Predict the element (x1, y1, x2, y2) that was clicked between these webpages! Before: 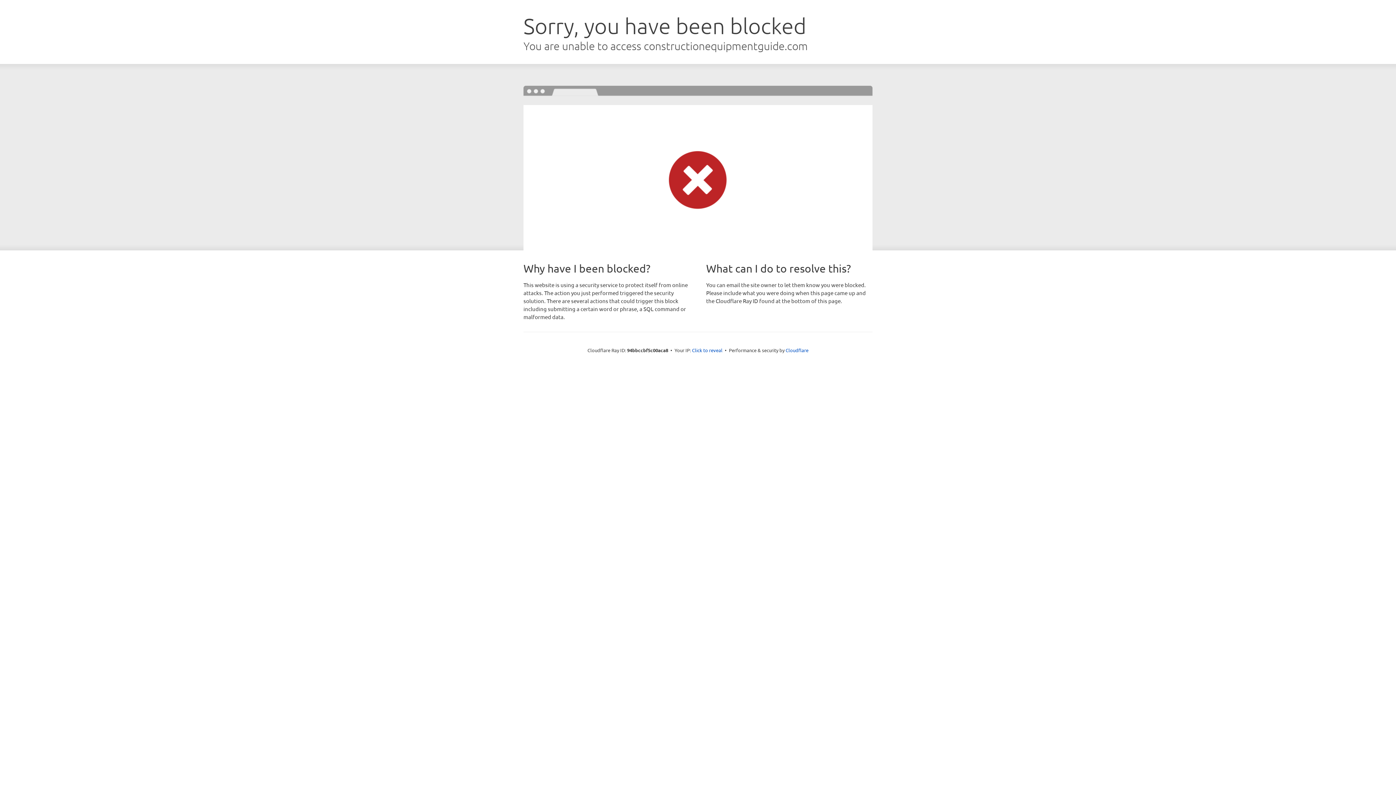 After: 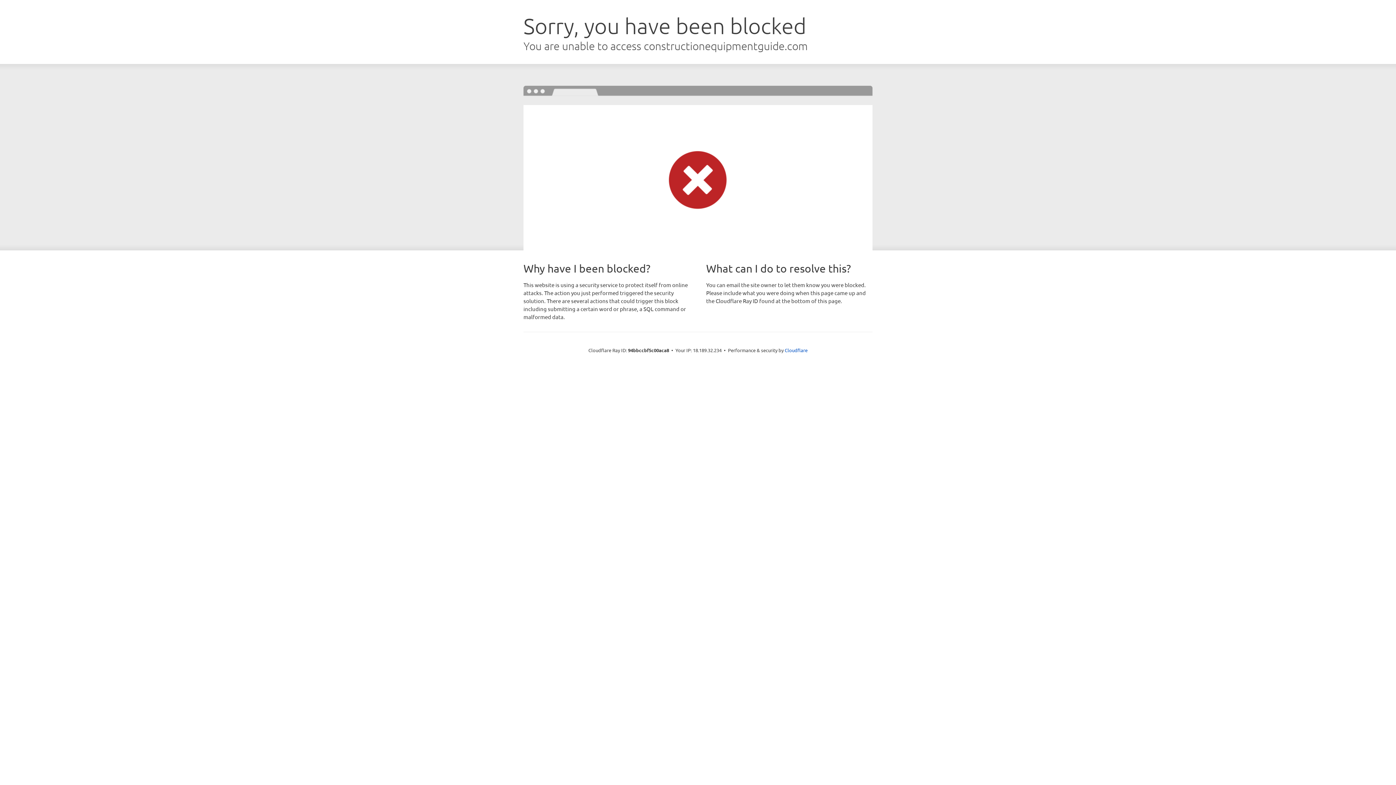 Action: bbox: (692, 346, 722, 353) label: Click to reveal